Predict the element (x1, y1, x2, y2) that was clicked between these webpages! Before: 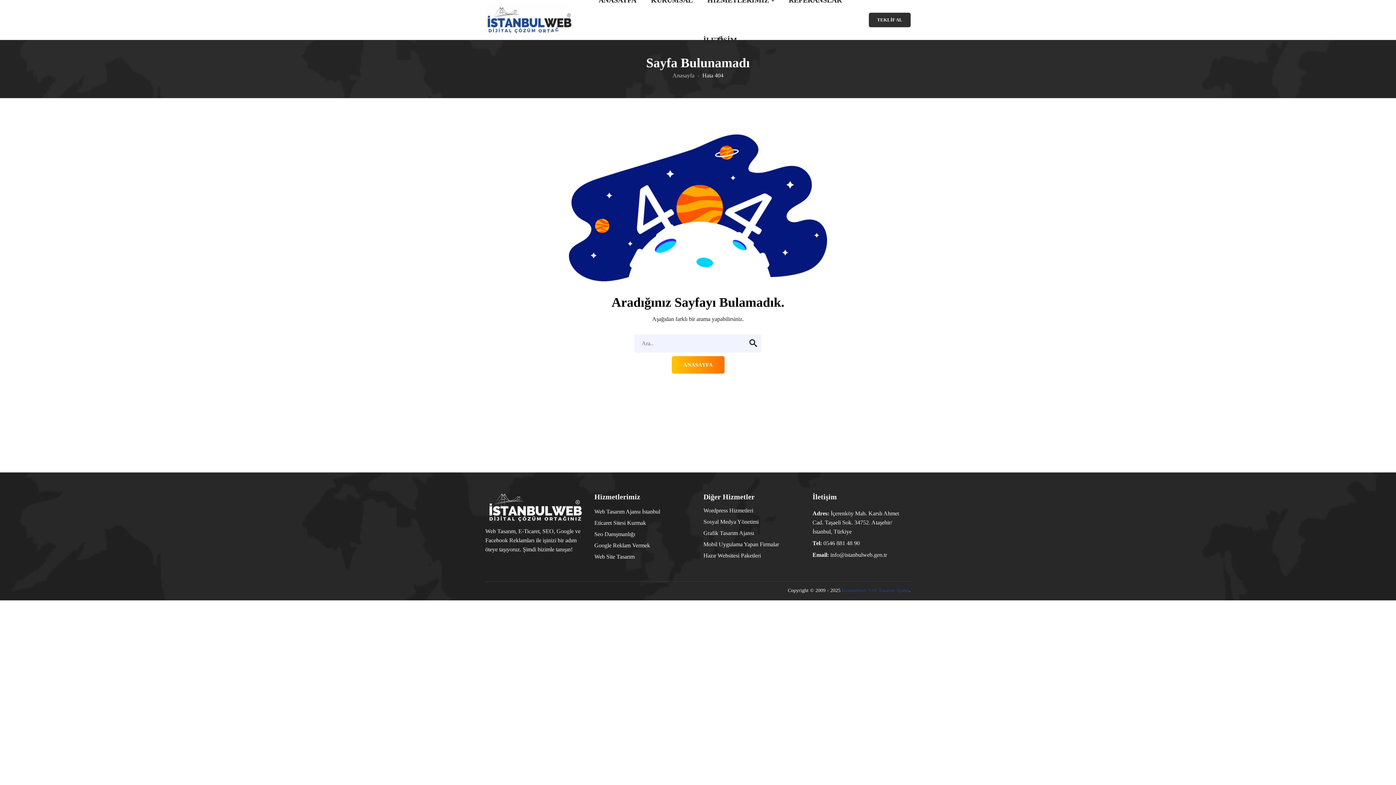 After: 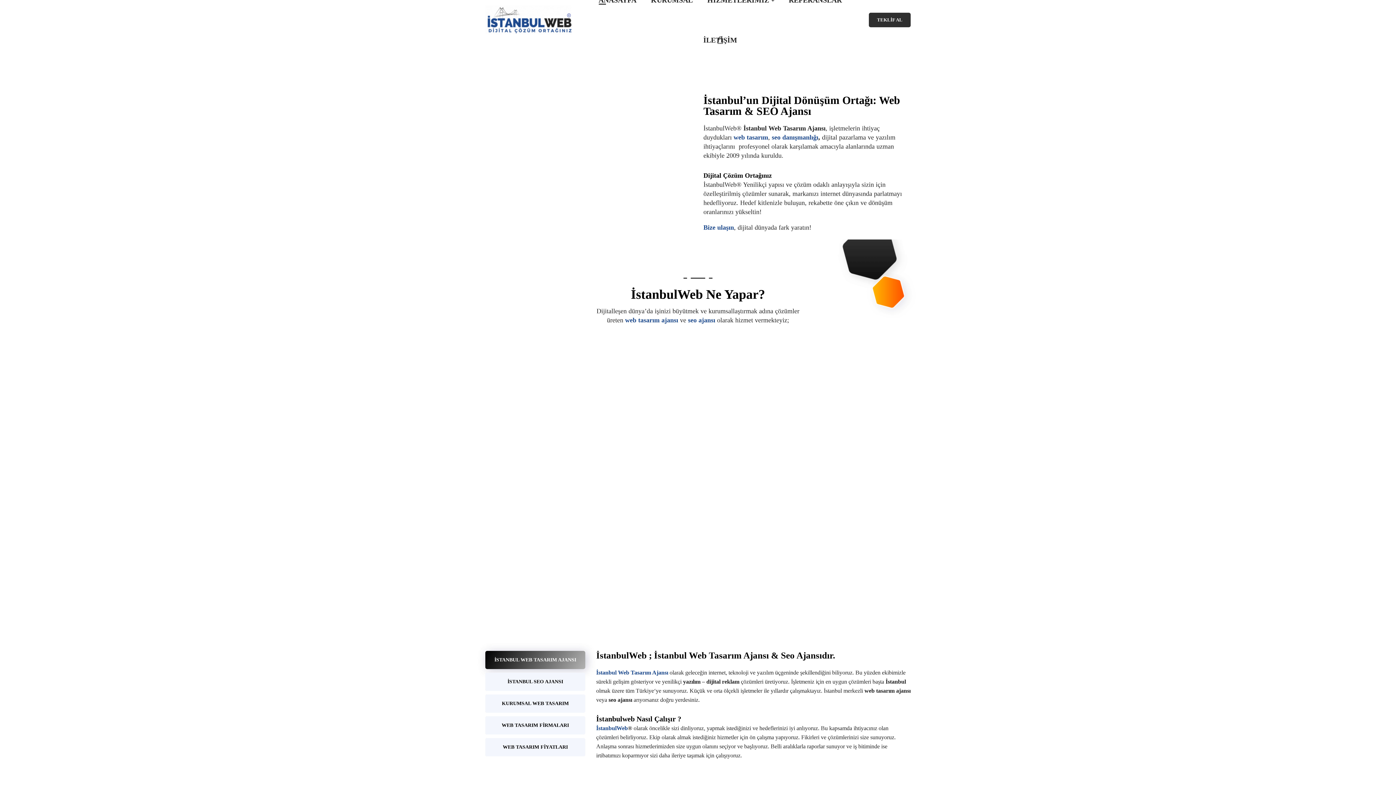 Action: bbox: (591, -20, 643, 20) label: ANASAYFA